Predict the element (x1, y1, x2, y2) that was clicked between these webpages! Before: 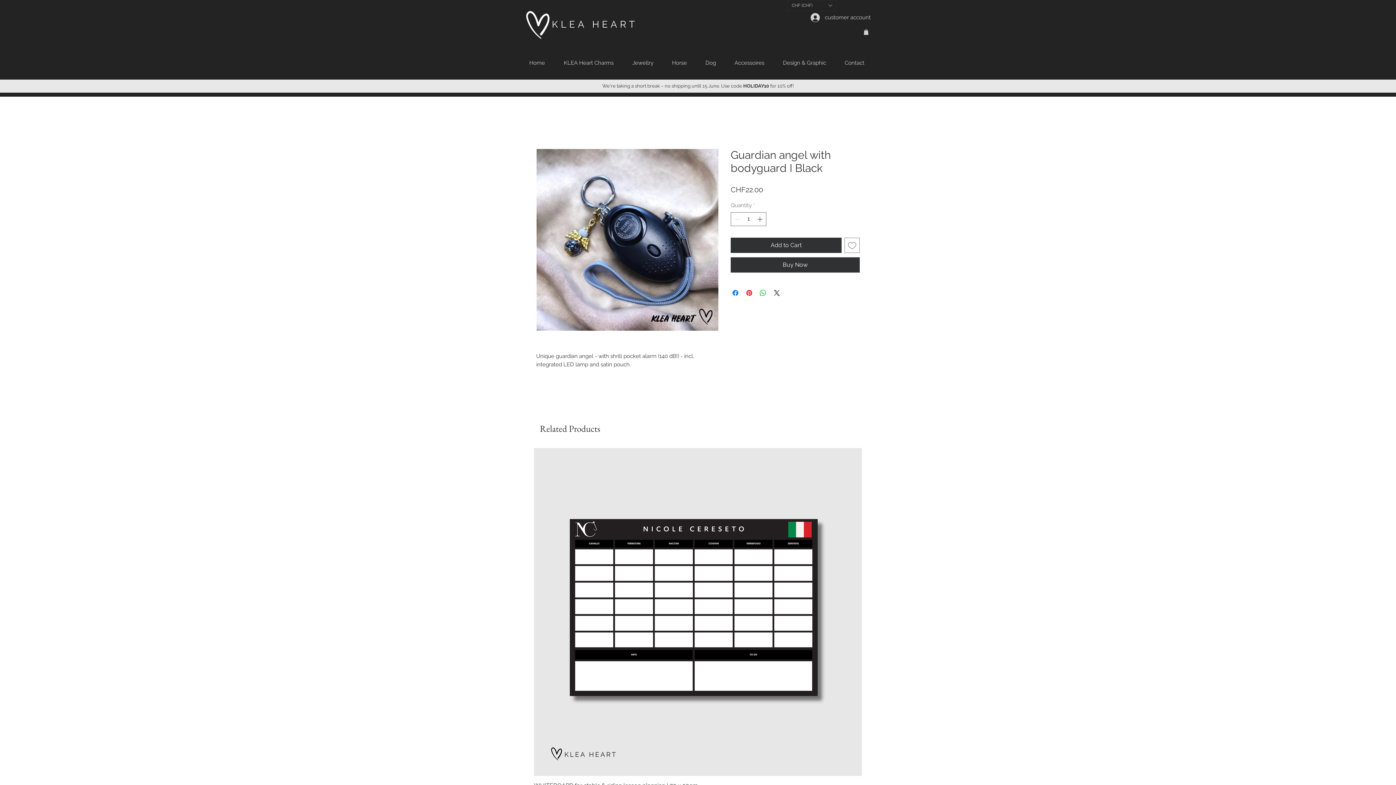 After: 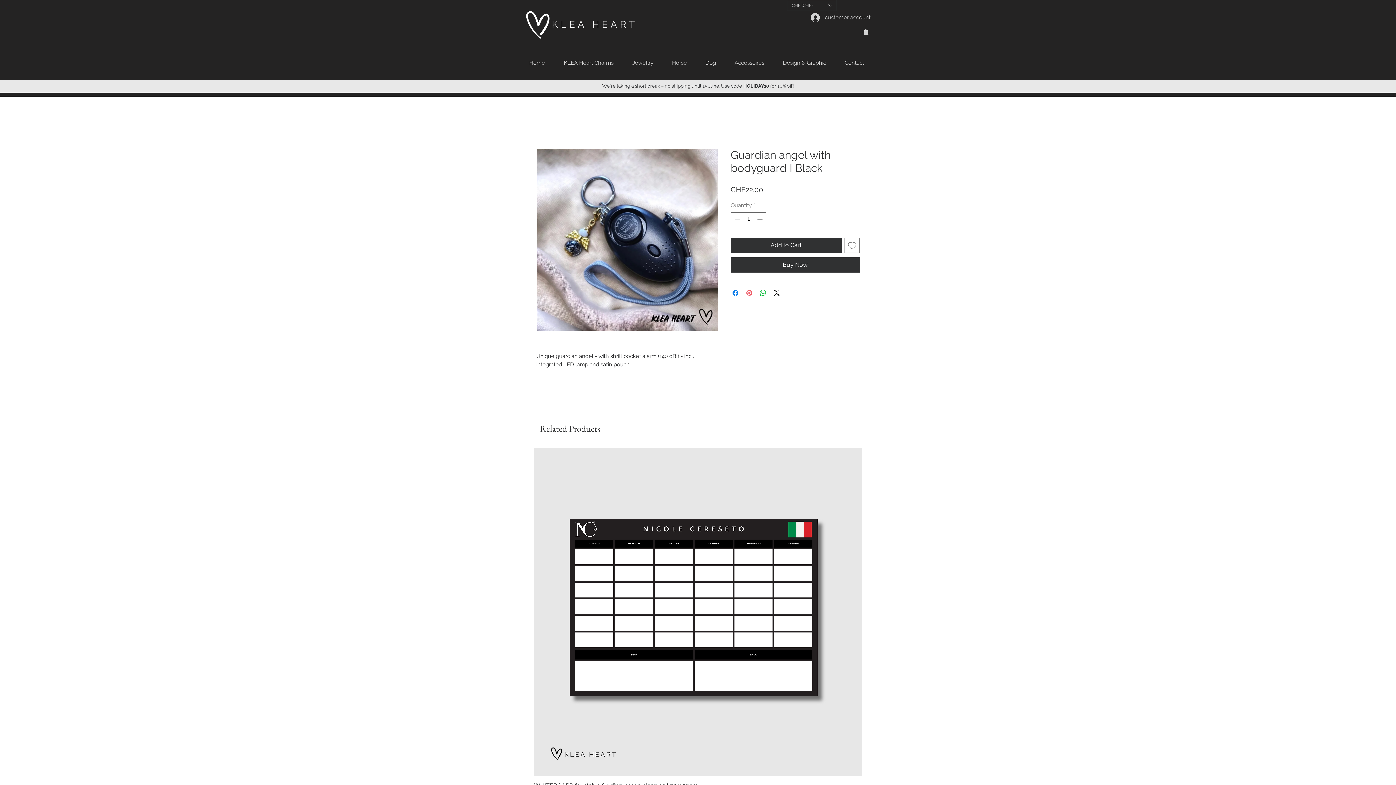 Action: label: Pin on Pinterest bbox: (745, 288, 753, 297)